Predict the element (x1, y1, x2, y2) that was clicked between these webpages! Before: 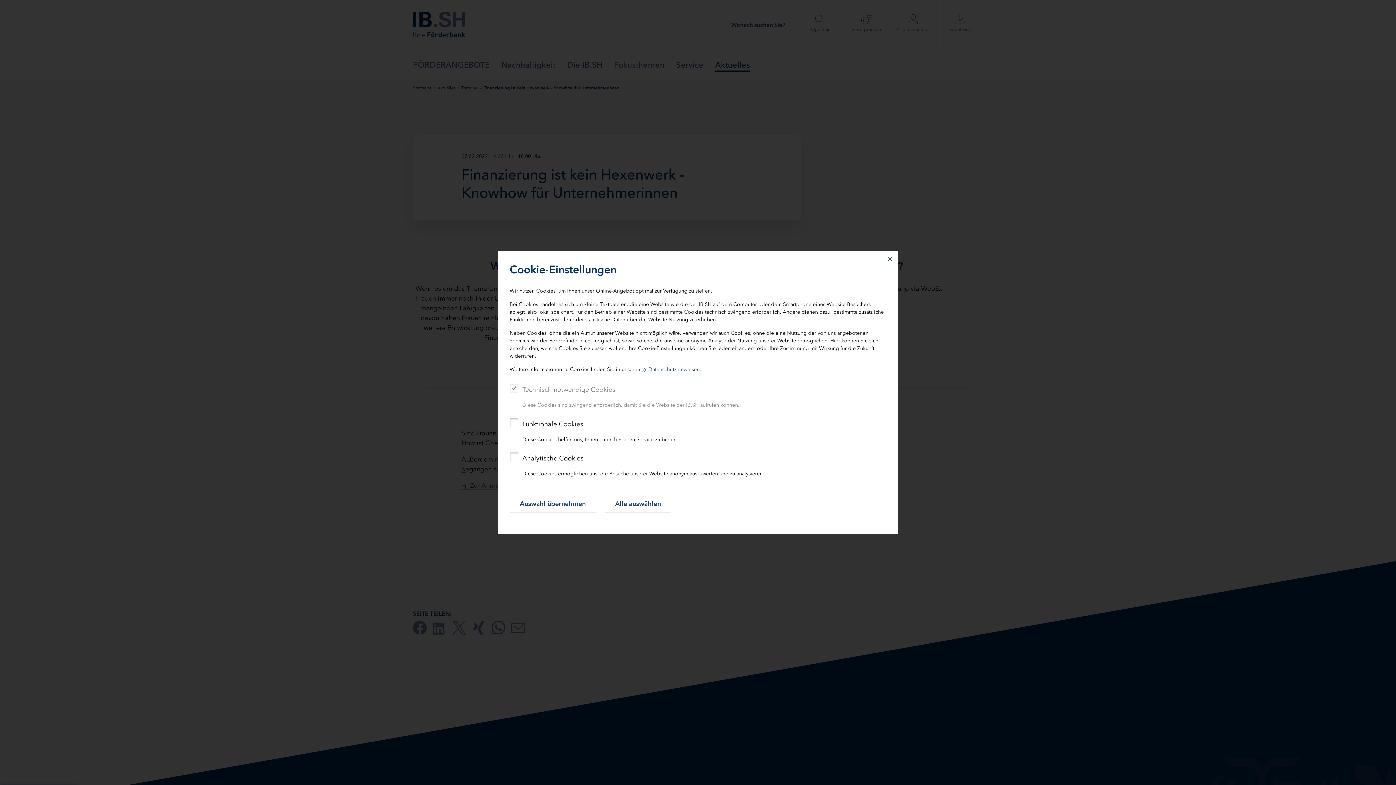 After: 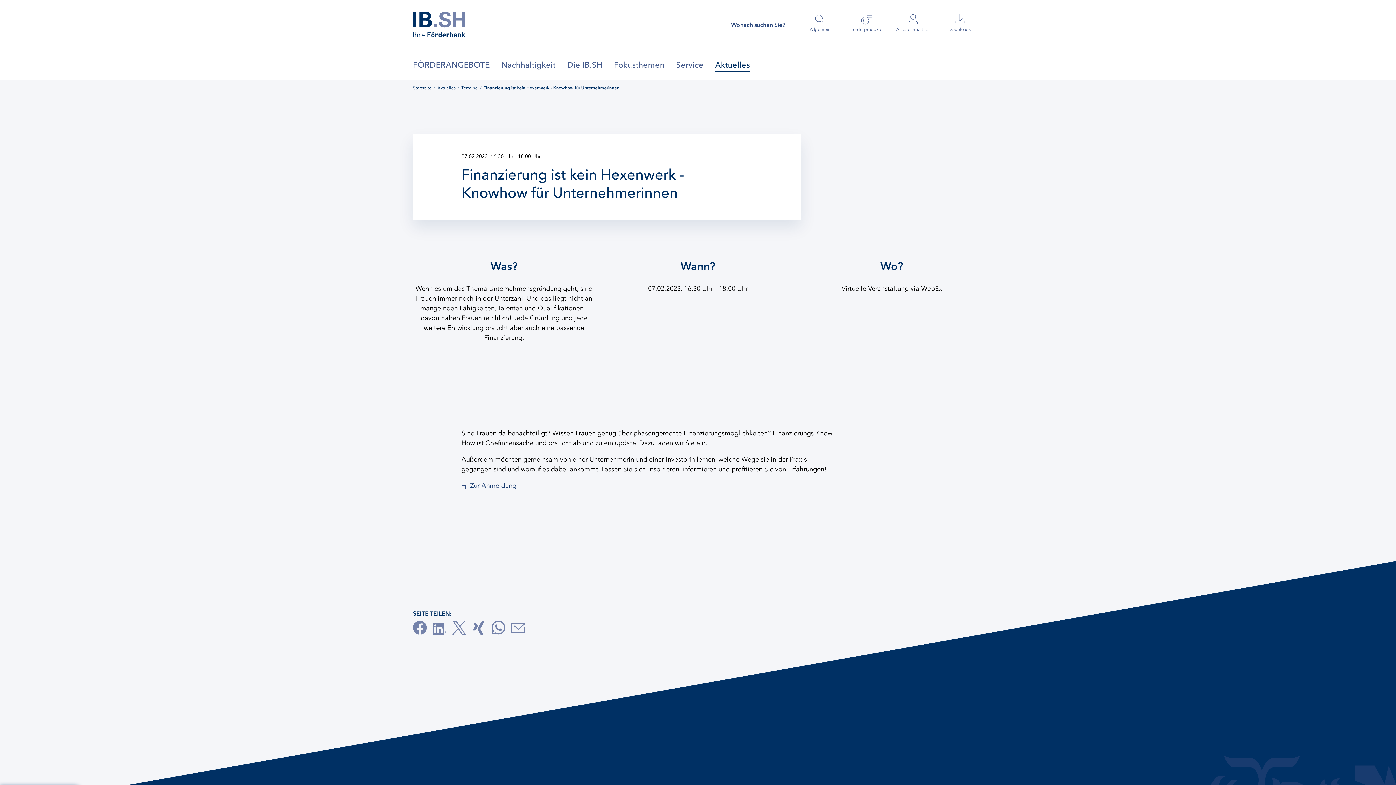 Action: label: Auswahl übernehmen bbox: (509, 495, 596, 512)